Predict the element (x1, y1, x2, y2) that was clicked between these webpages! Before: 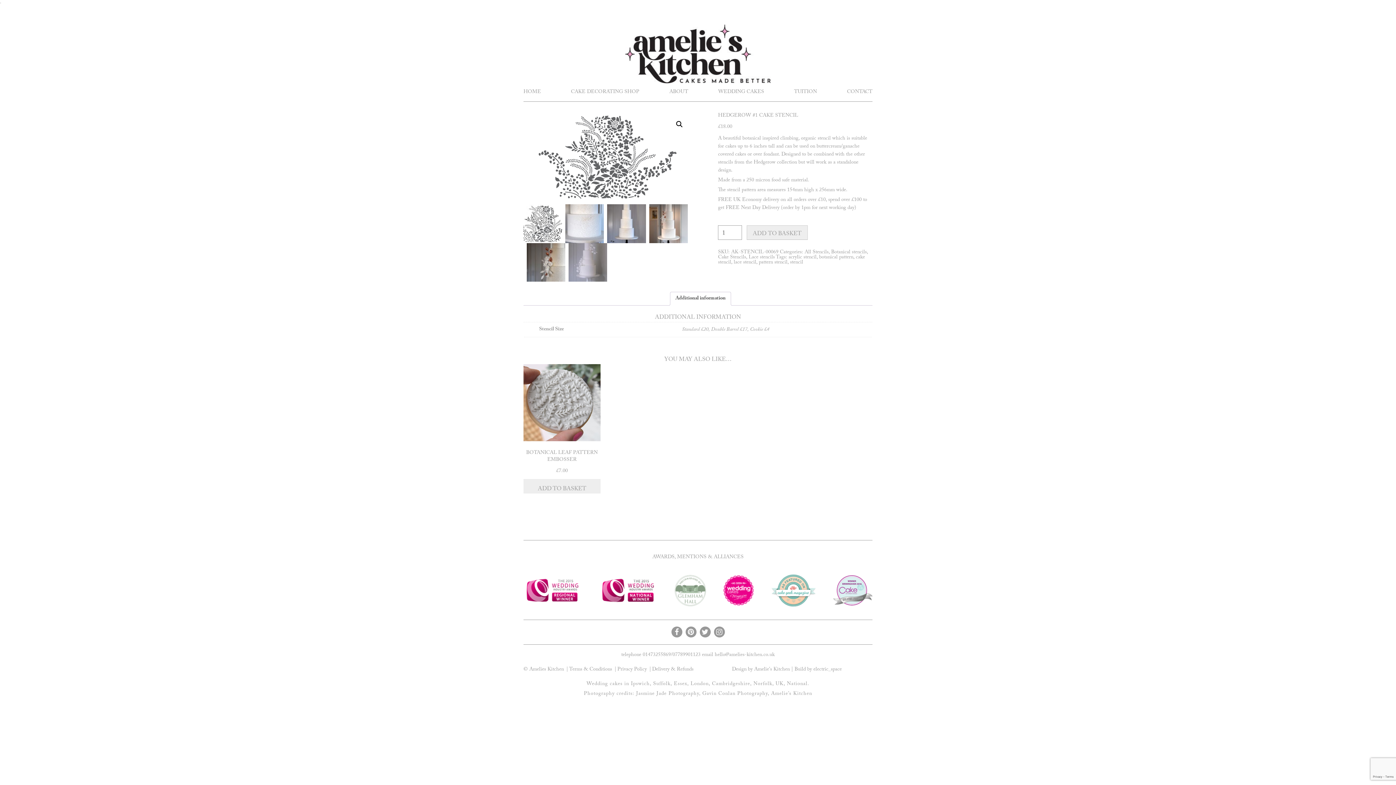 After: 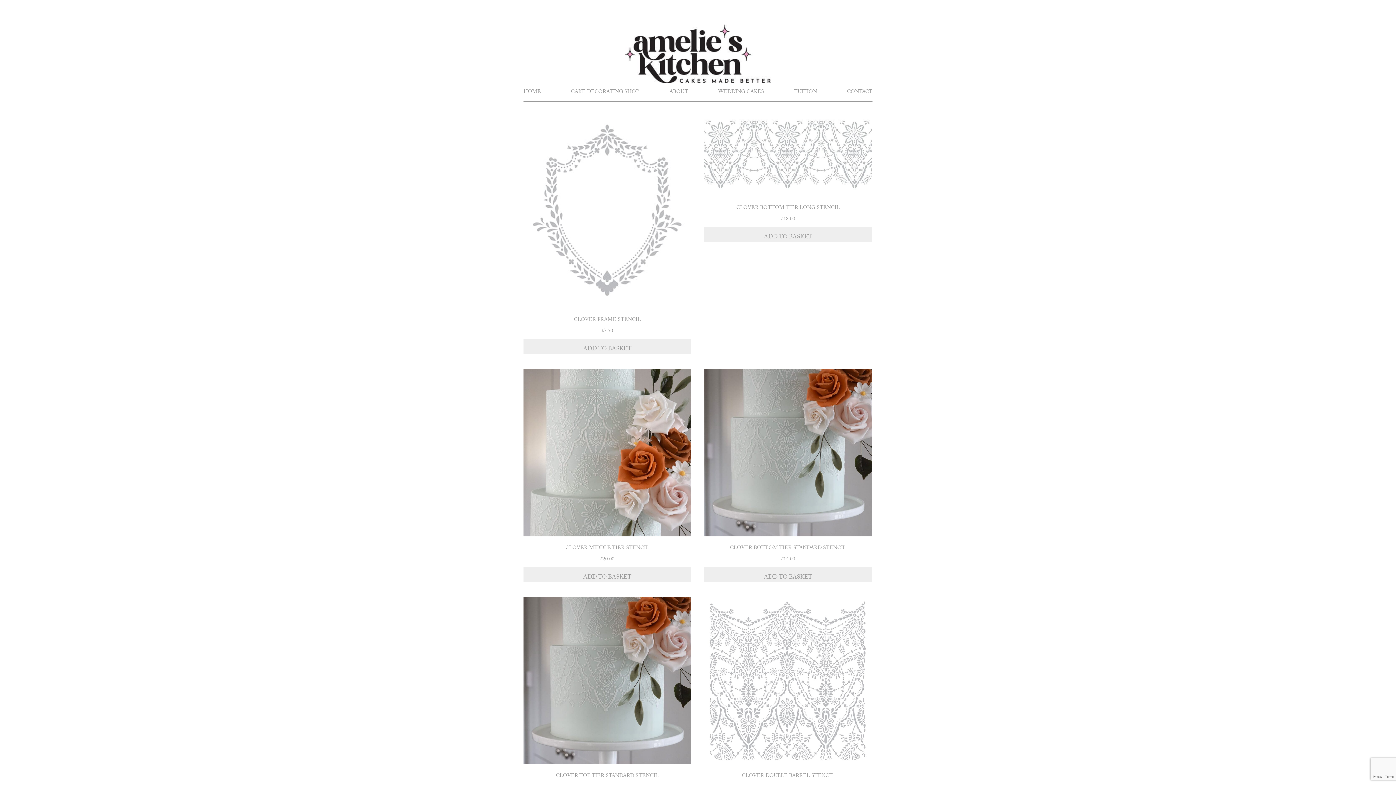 Action: bbox: (748, 253, 774, 262) label: Lace stencils